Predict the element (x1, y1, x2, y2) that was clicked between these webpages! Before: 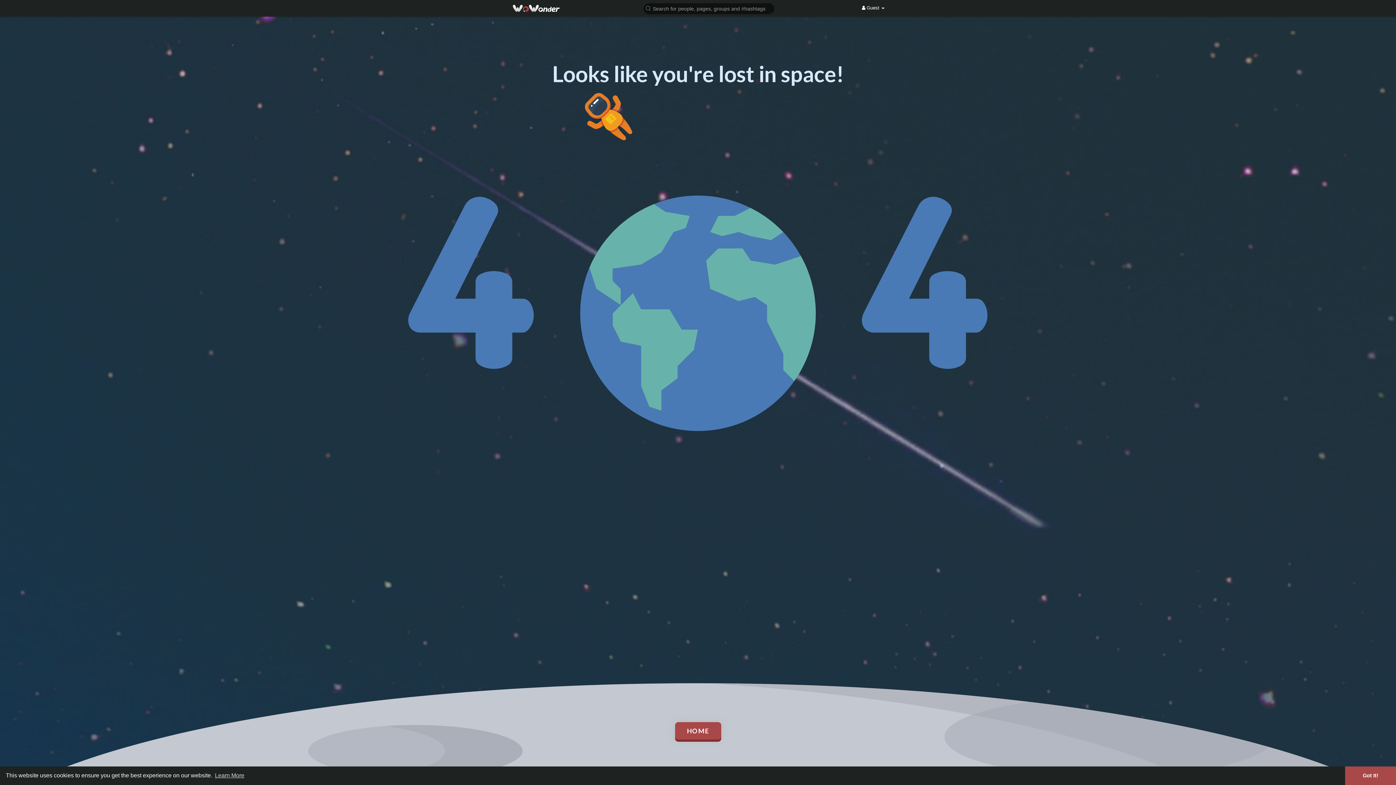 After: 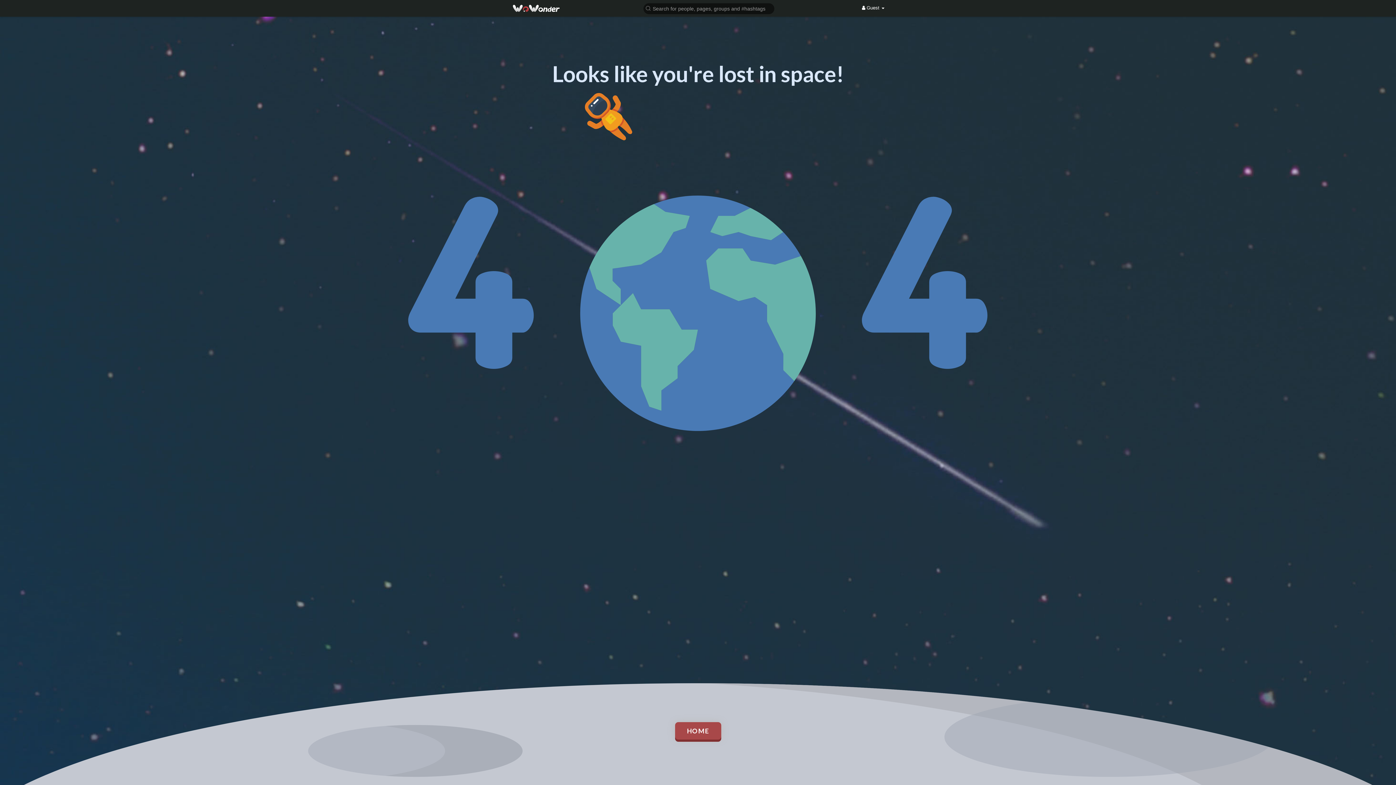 Action: label: dismiss cookie message bbox: (1345, 766, 1396, 785)